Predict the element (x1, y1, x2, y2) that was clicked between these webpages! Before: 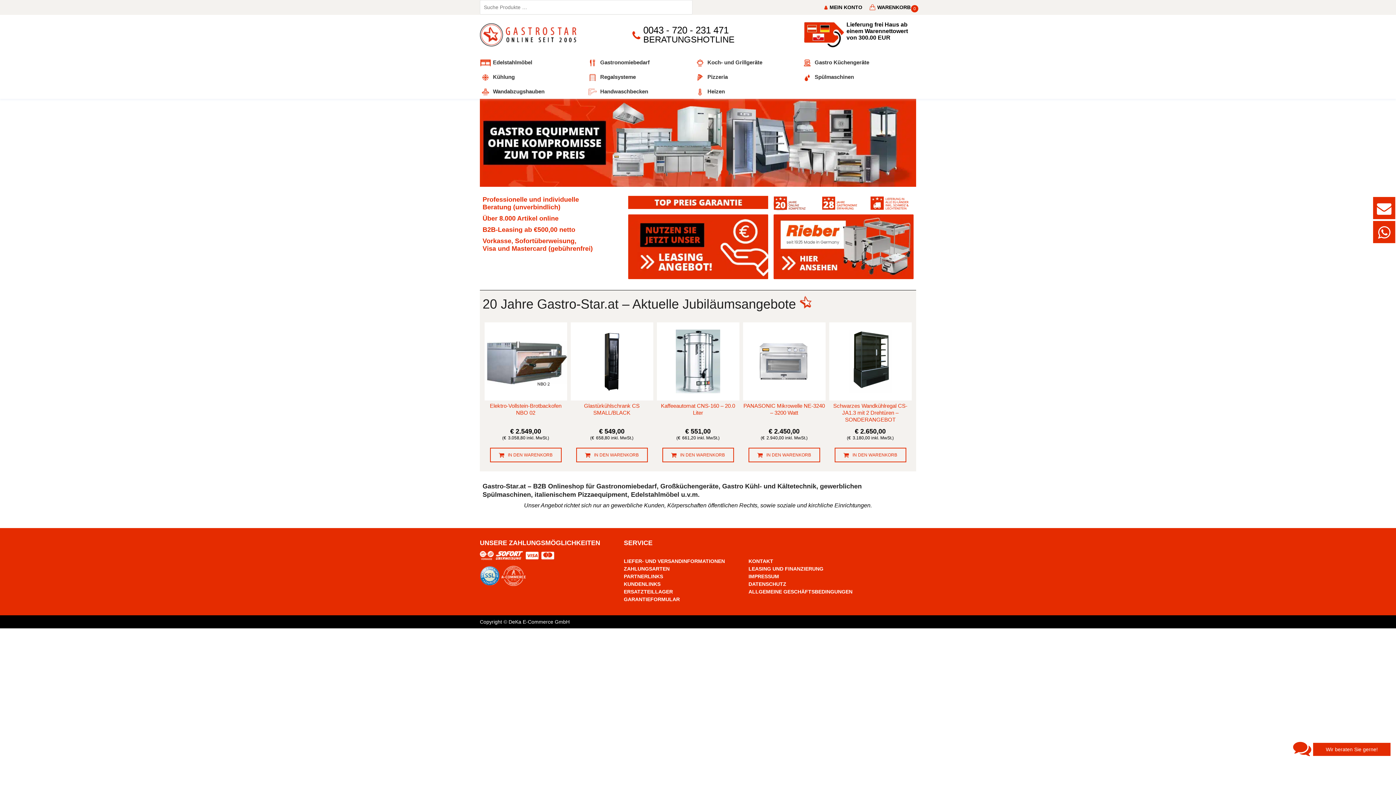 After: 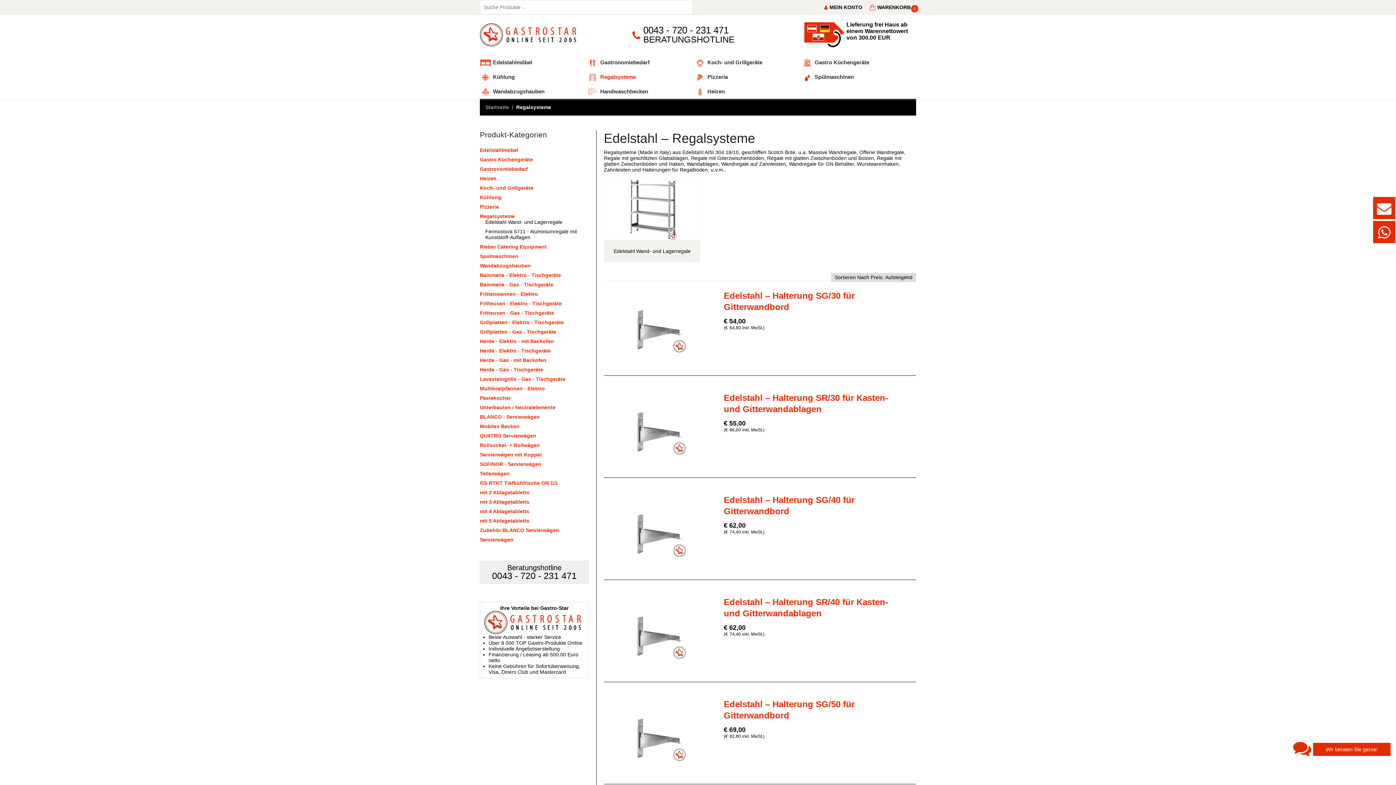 Action: bbox: (587, 69, 694, 84) label: Regalsysteme